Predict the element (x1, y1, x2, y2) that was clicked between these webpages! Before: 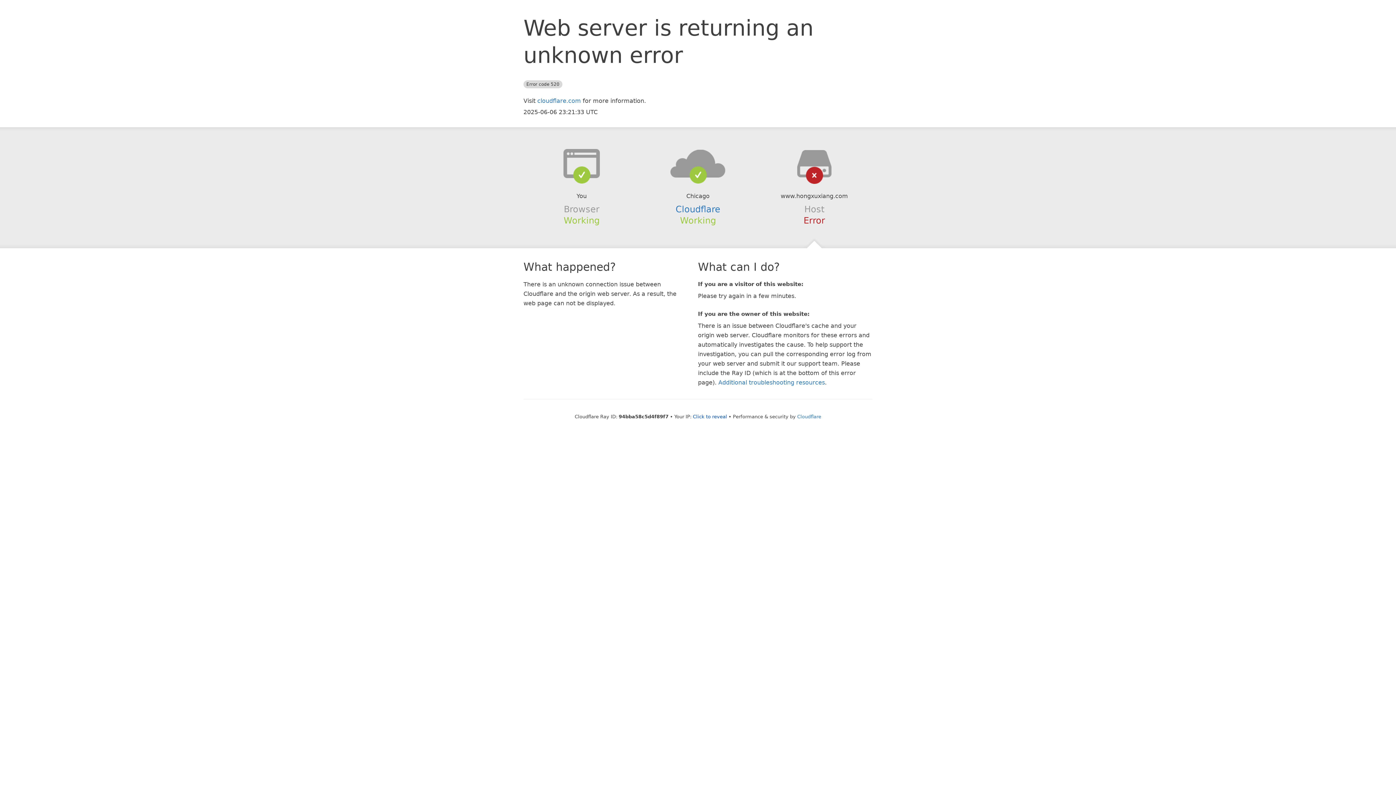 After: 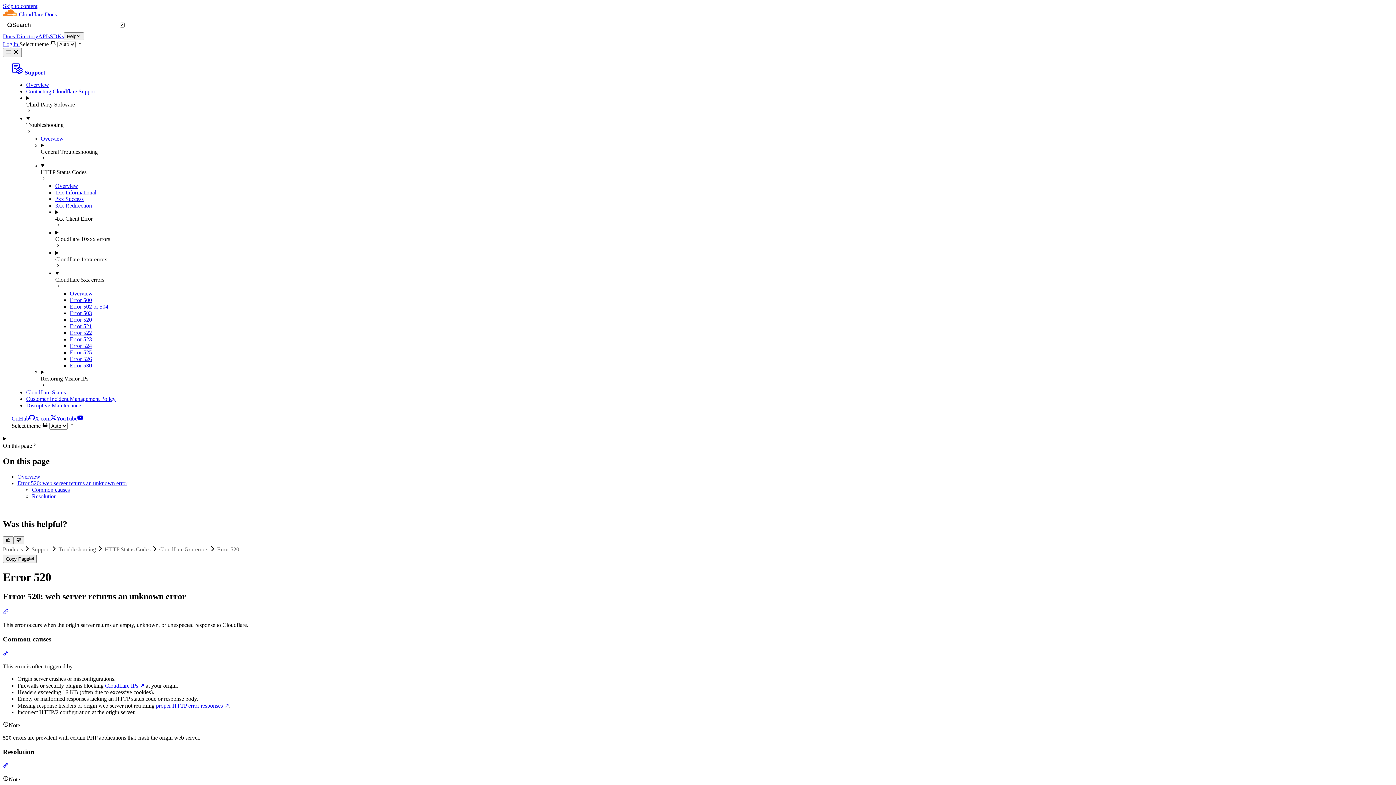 Action: bbox: (718, 379, 825, 386) label: Additional troubleshooting resources